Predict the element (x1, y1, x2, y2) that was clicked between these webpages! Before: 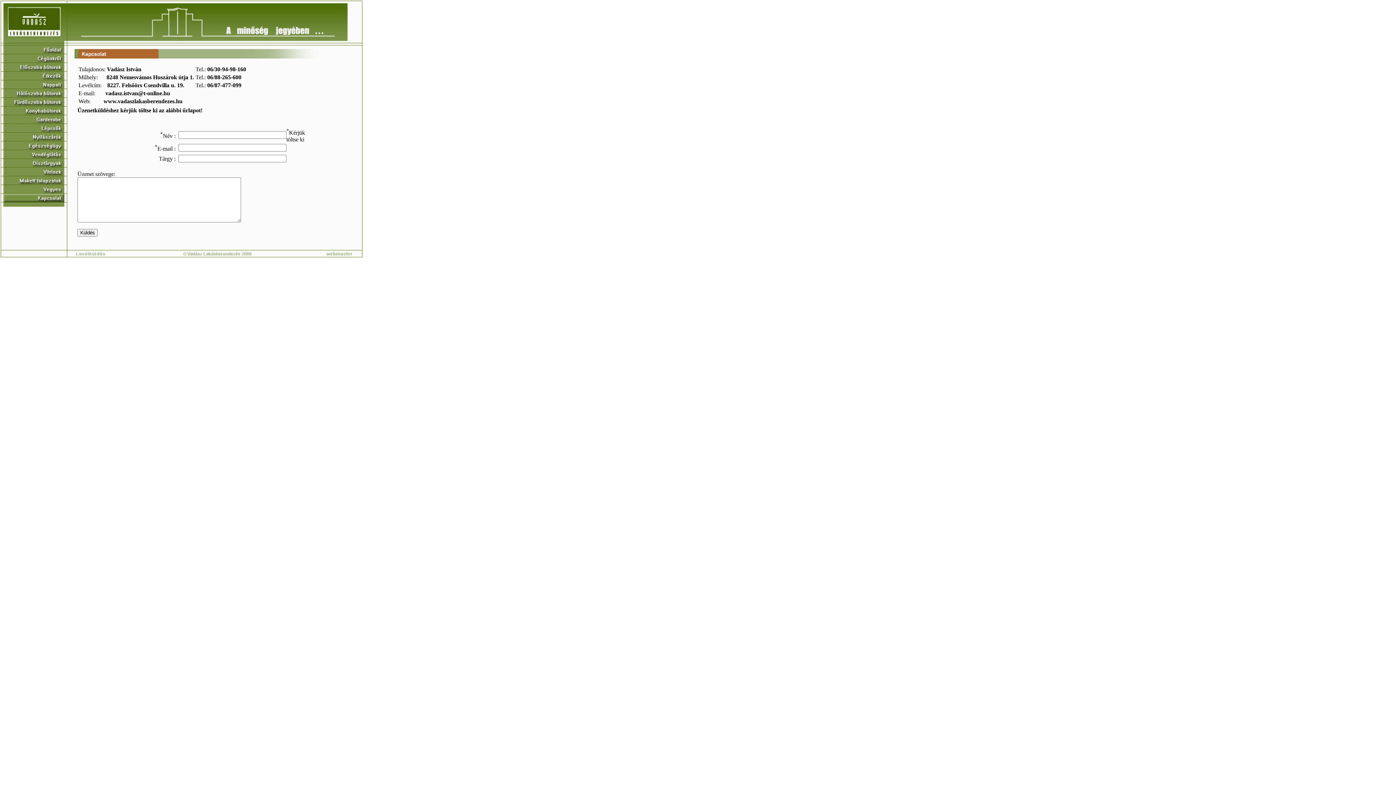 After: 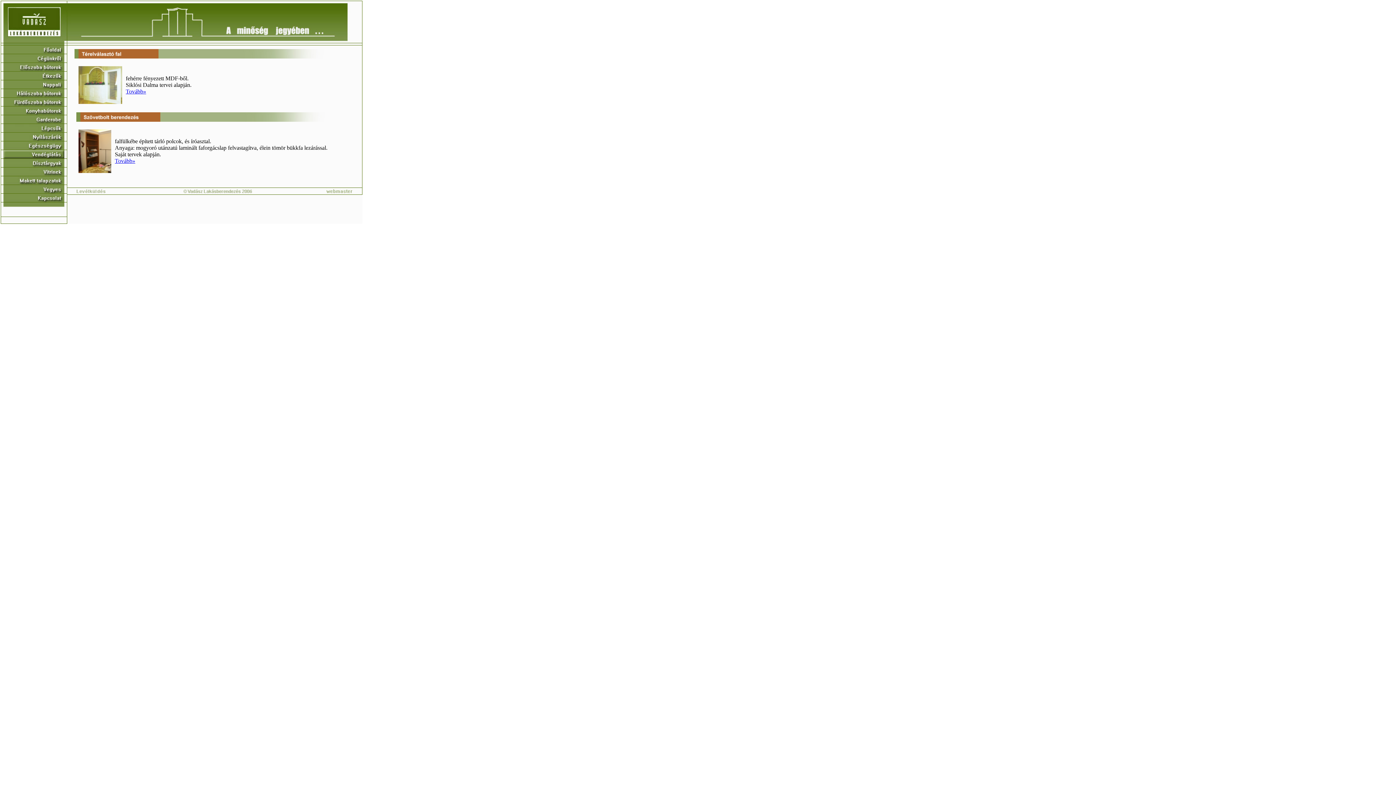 Action: bbox: (3, 153, 64, 159)